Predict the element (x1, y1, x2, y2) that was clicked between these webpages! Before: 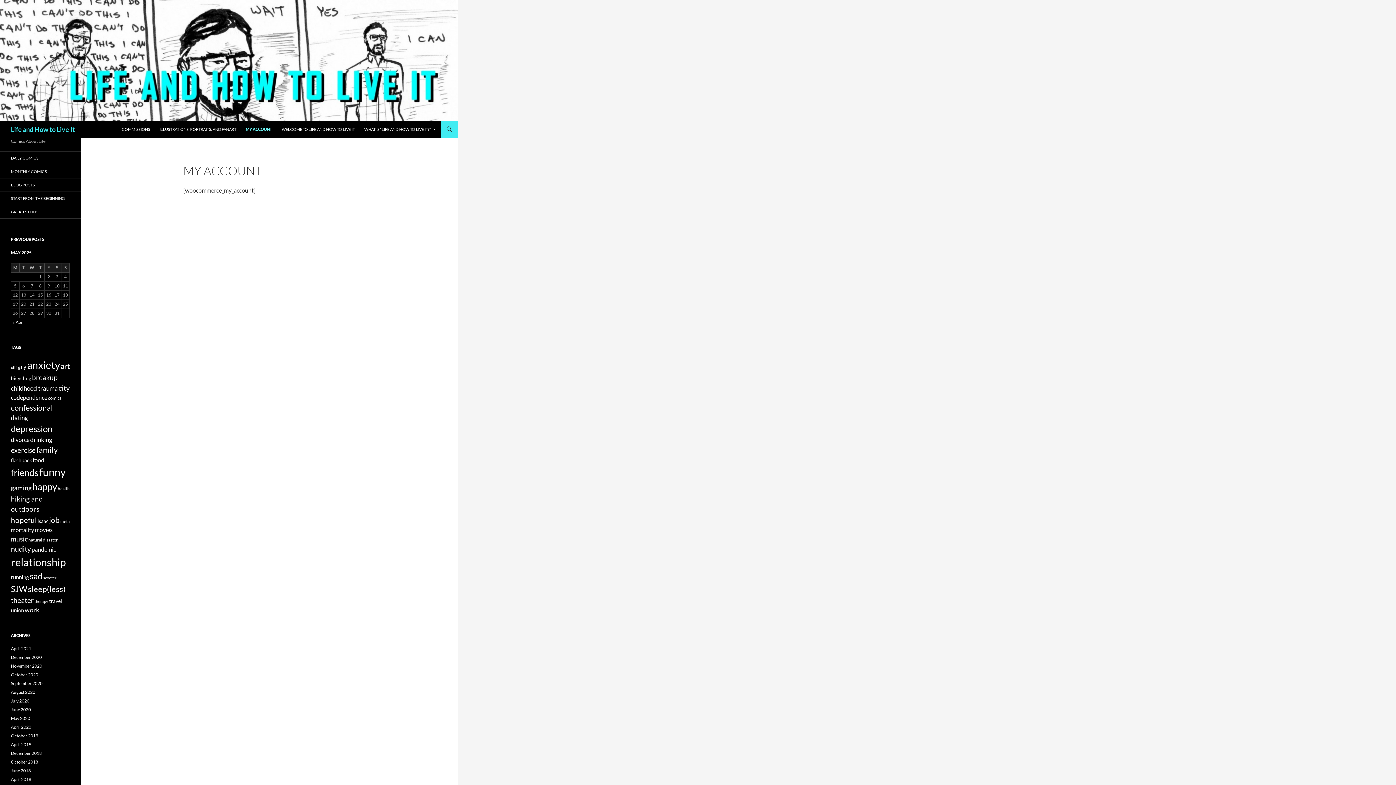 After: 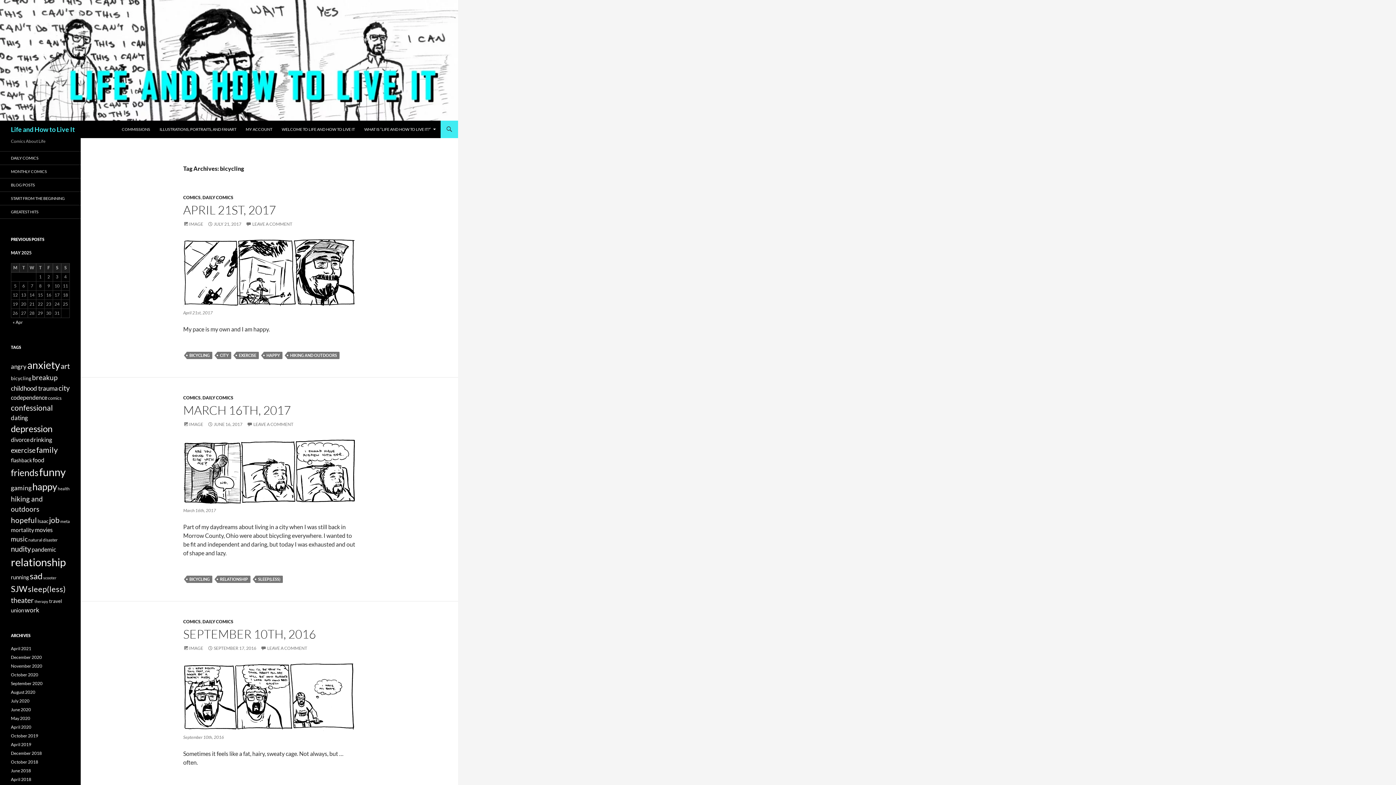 Action: label: bicycling (17 items) bbox: (10, 375, 31, 381)